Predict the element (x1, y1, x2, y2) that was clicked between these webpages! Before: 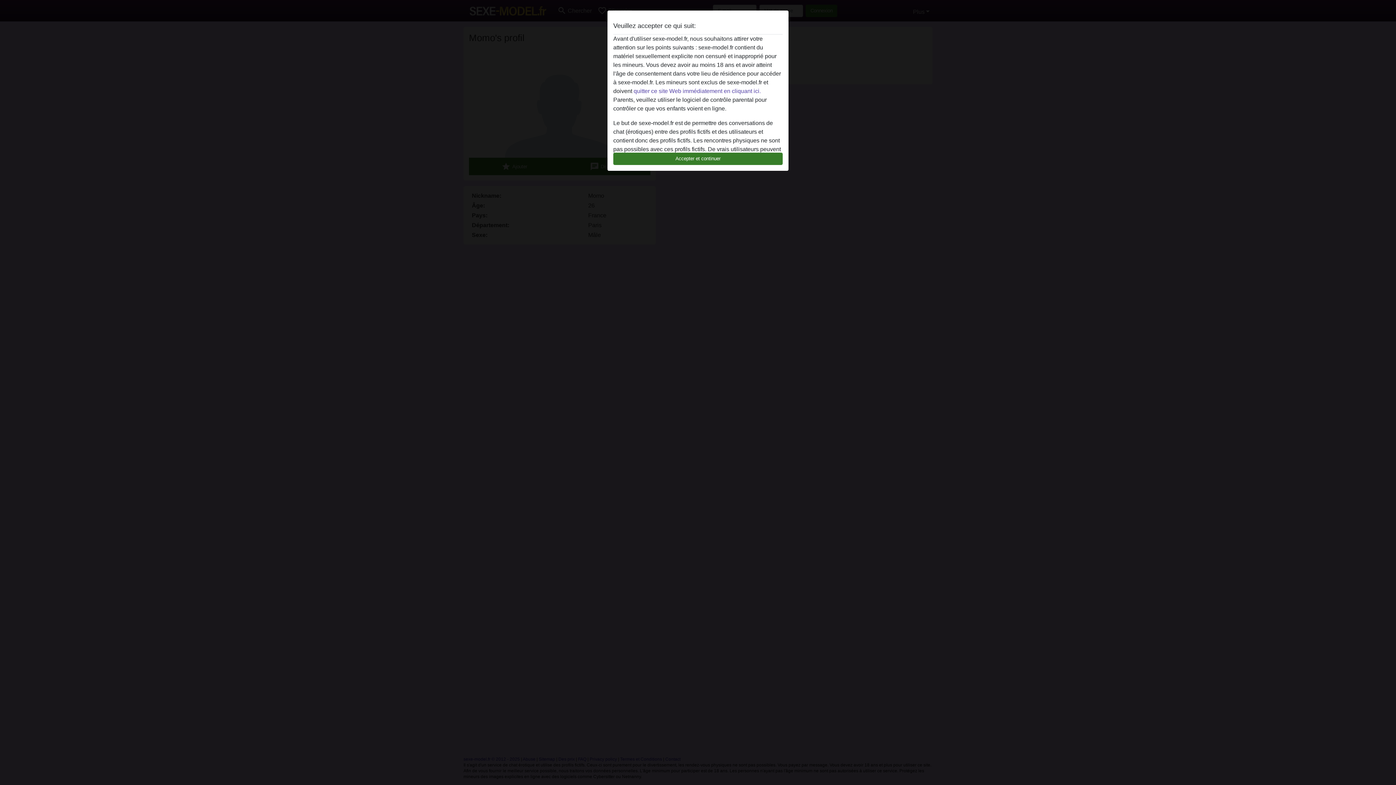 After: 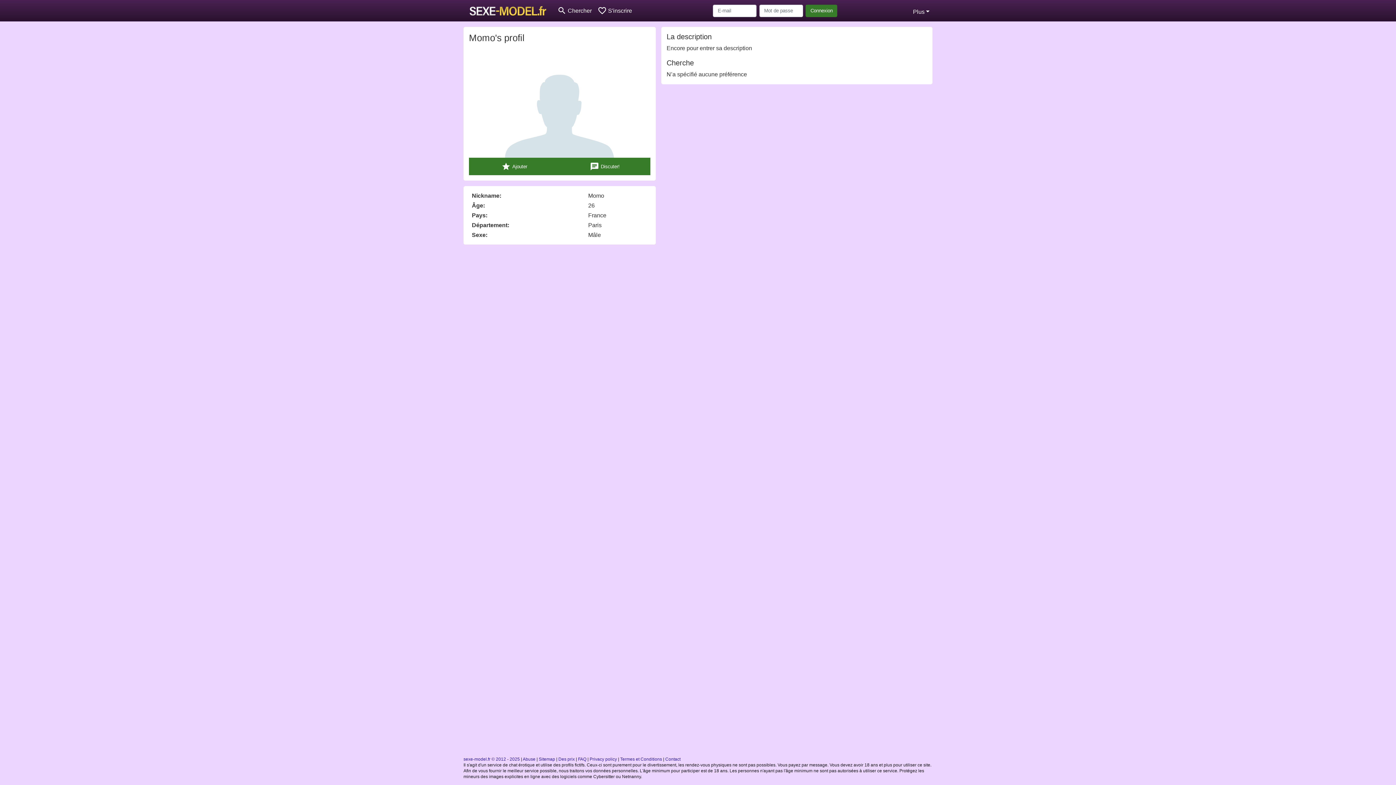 Action: bbox: (613, 152, 782, 165) label: Accepter et continuer